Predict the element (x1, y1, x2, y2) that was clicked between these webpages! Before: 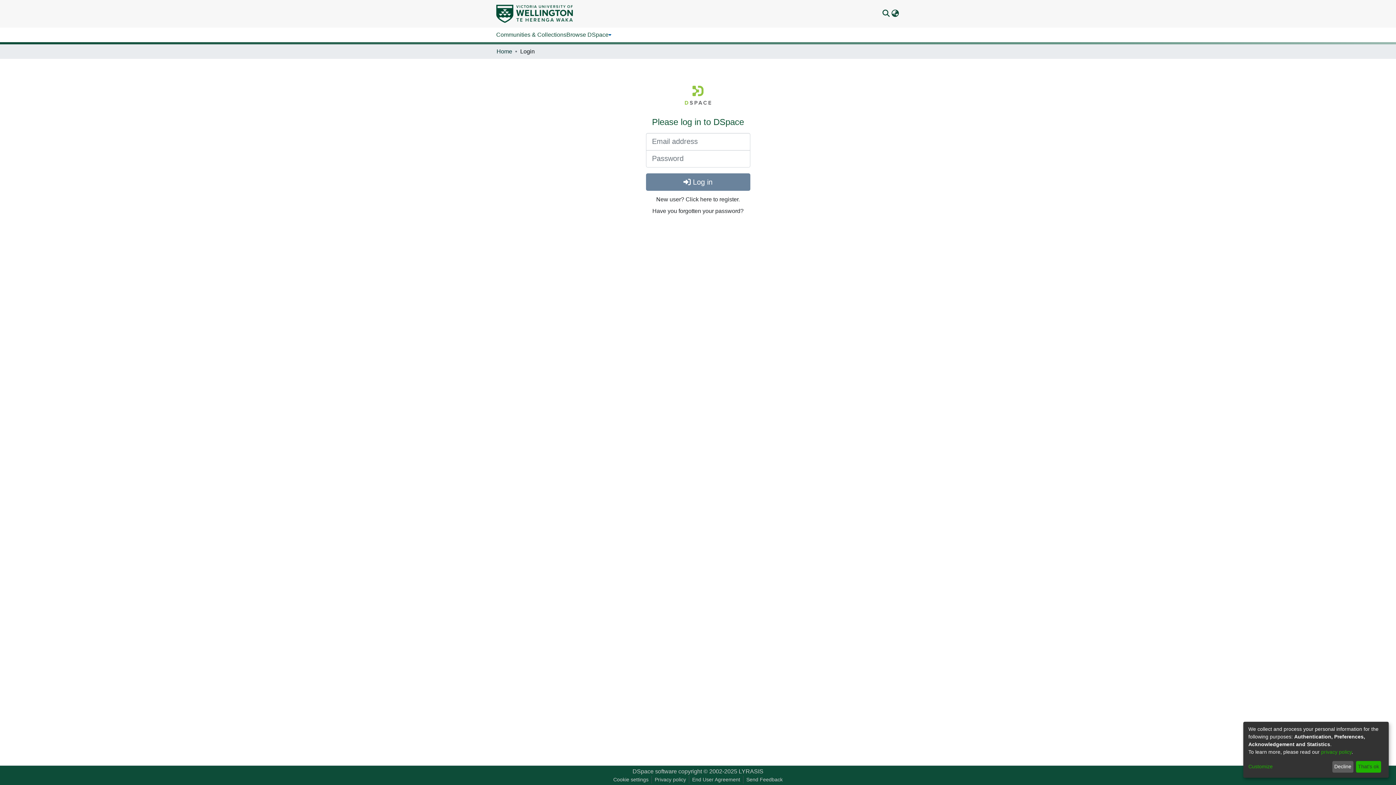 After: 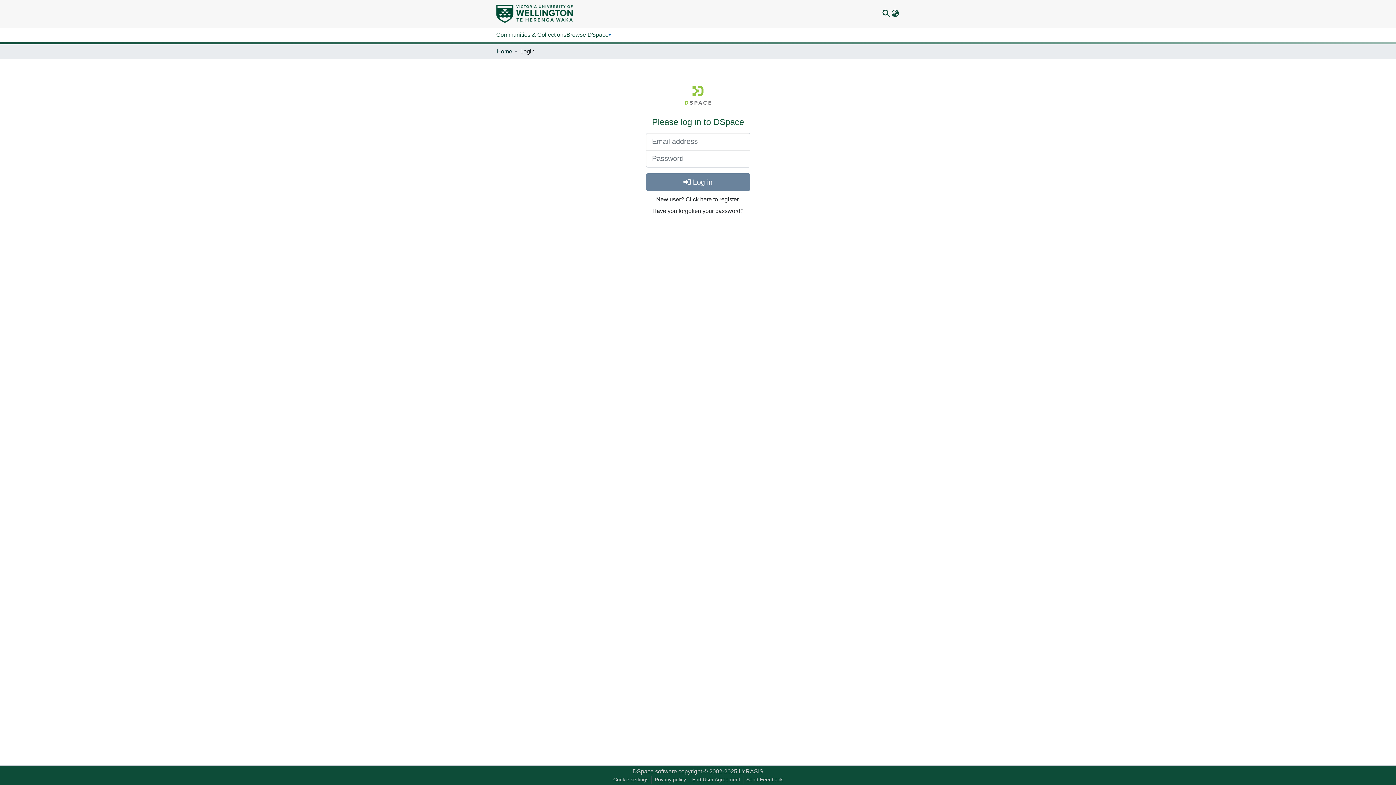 Action: label: That's ok bbox: (1356, 761, 1381, 773)